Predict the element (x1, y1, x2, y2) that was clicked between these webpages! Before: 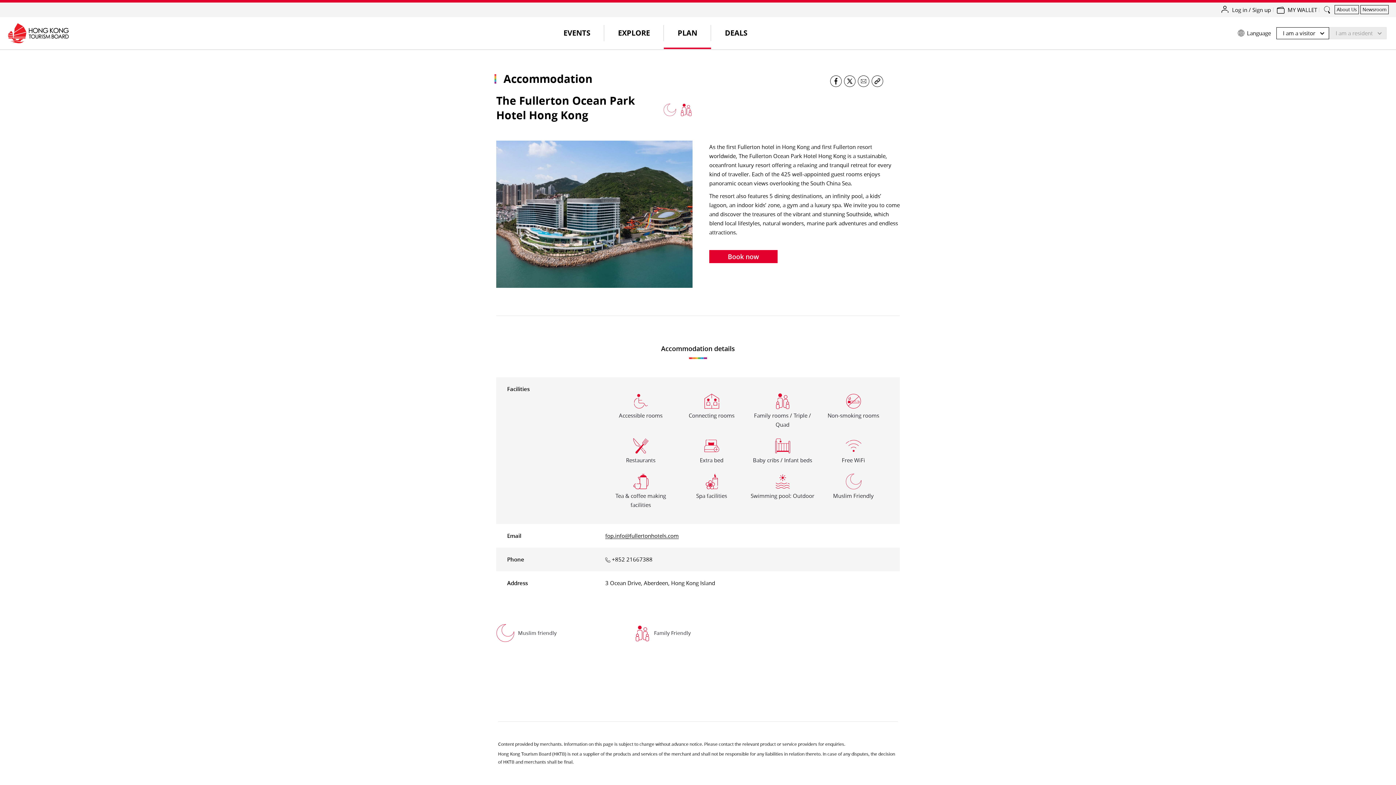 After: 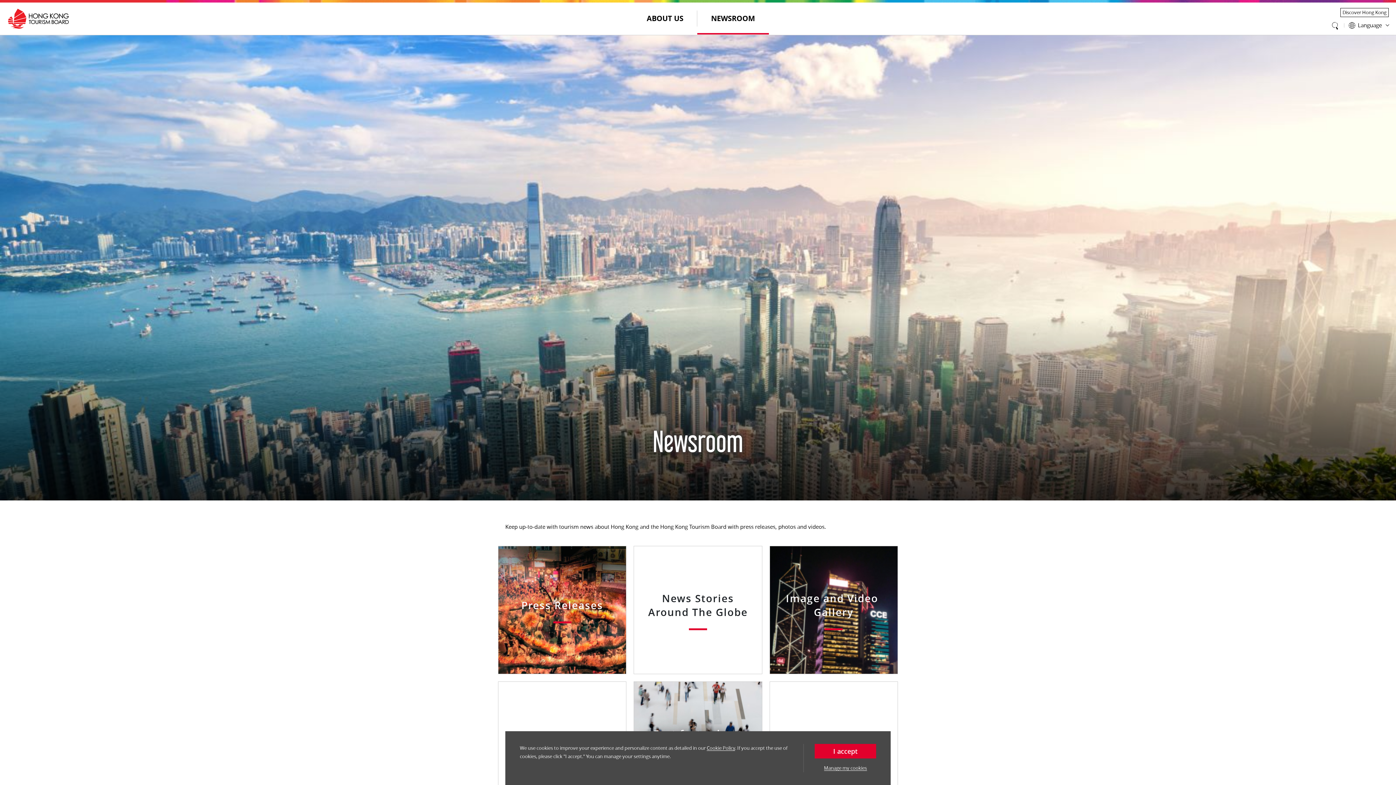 Action: bbox: (1360, 5, 1389, 14) label: Newsroom